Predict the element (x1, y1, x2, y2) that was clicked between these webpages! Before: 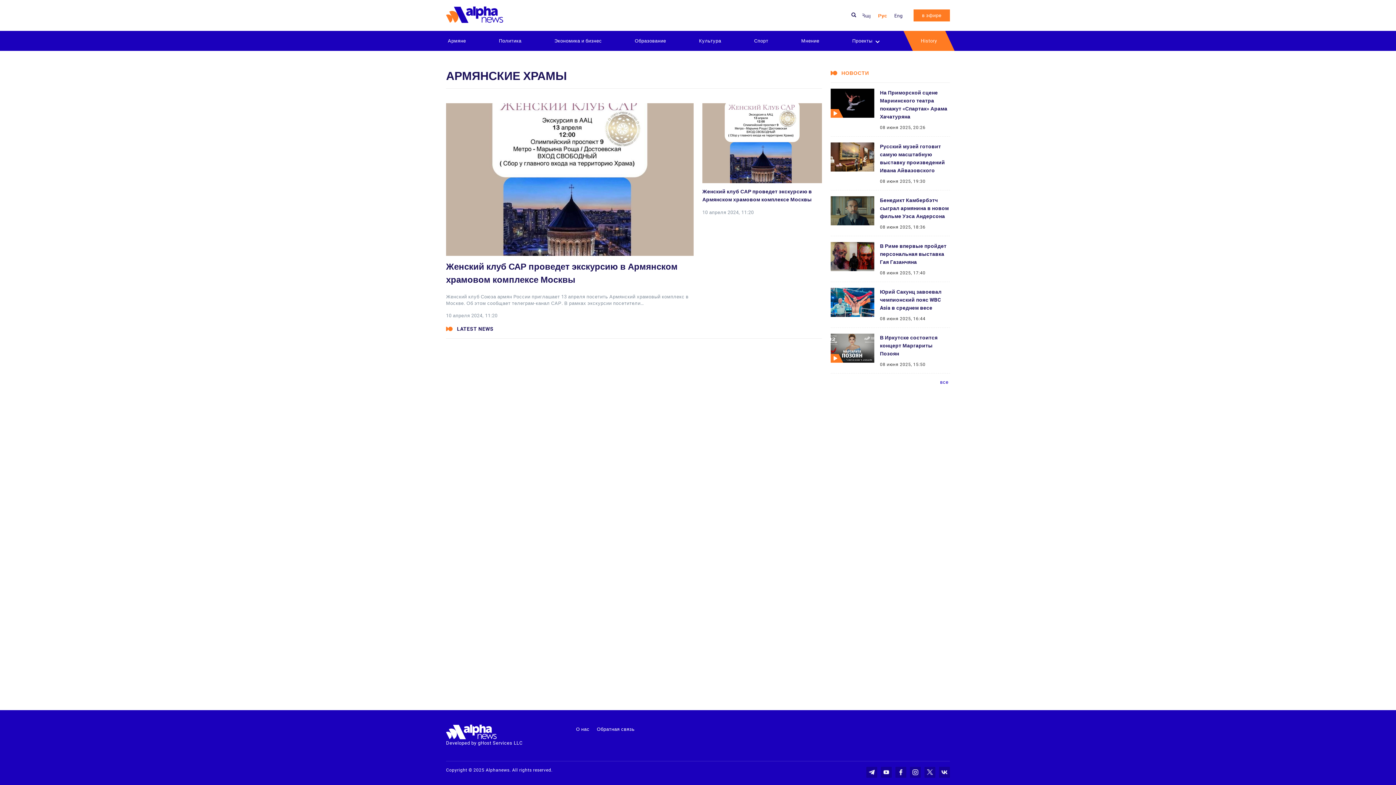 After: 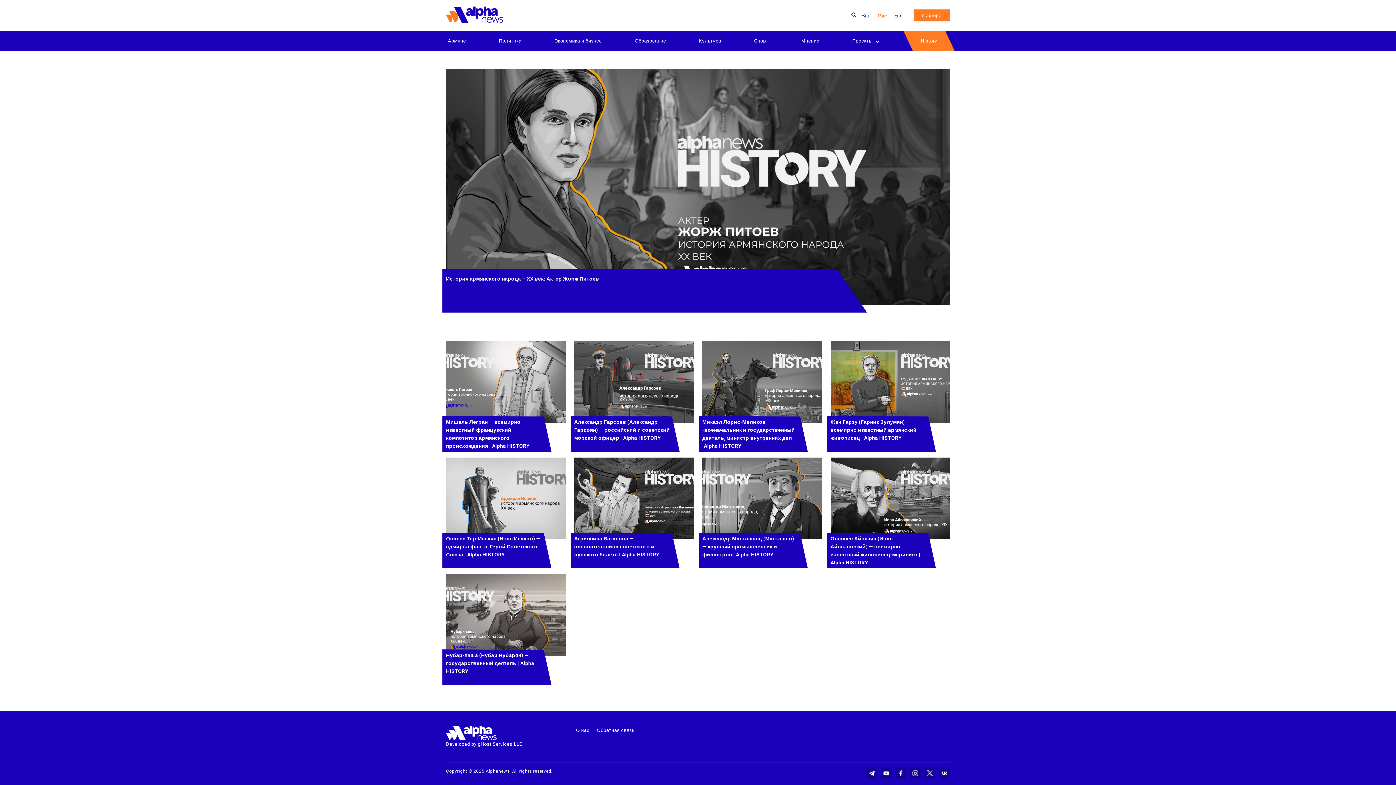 Action: label: History bbox: (919, 36, 939, 45)